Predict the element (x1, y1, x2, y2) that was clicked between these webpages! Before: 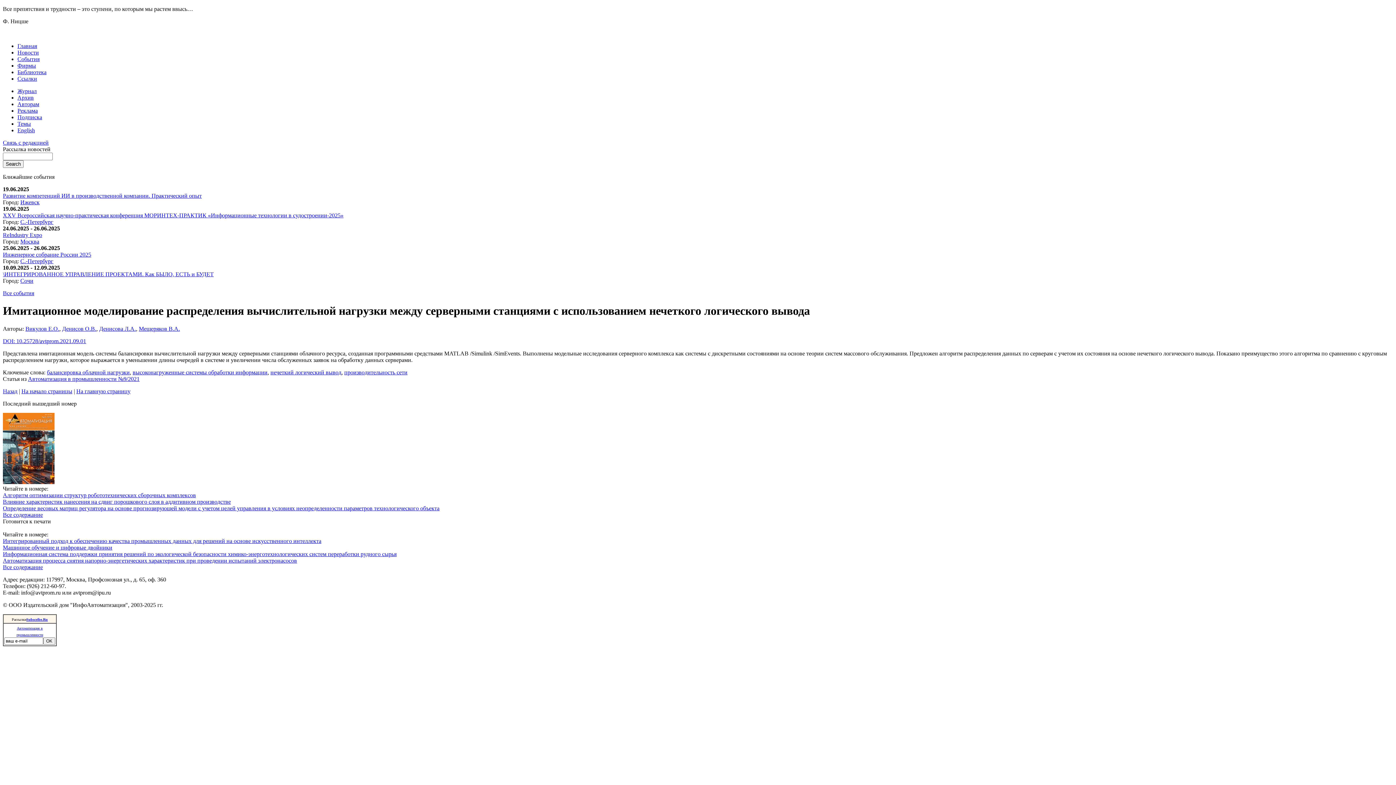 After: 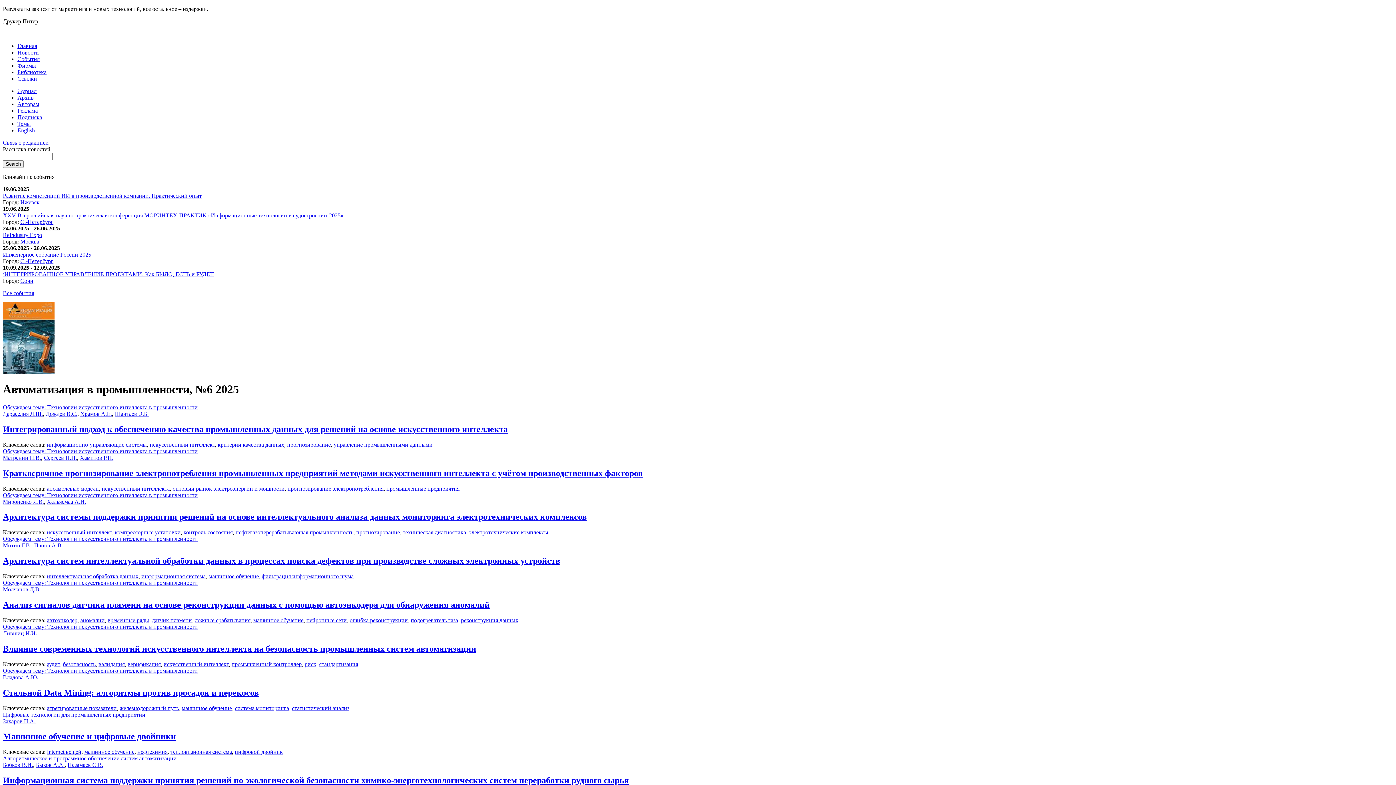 Action: bbox: (2, 564, 42, 570) label: Все содержание